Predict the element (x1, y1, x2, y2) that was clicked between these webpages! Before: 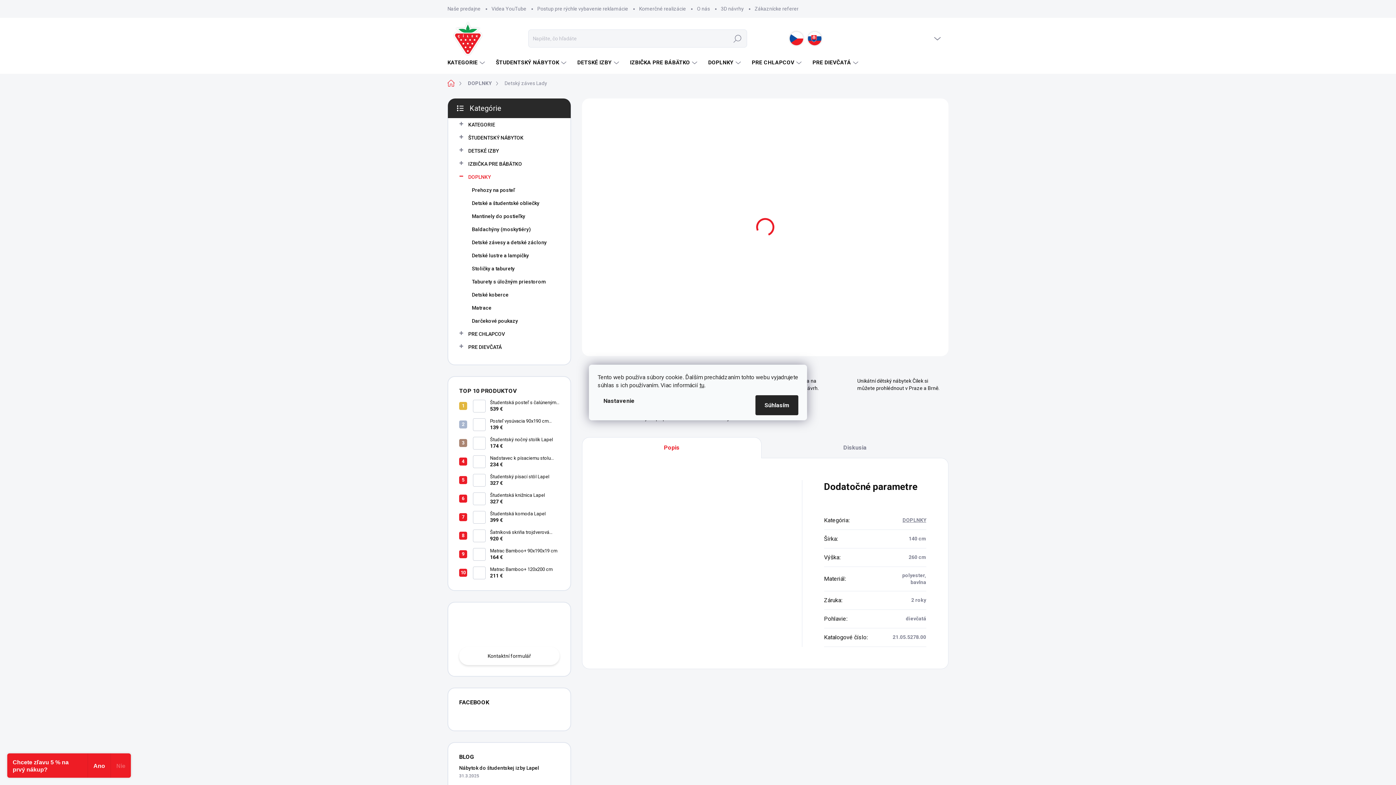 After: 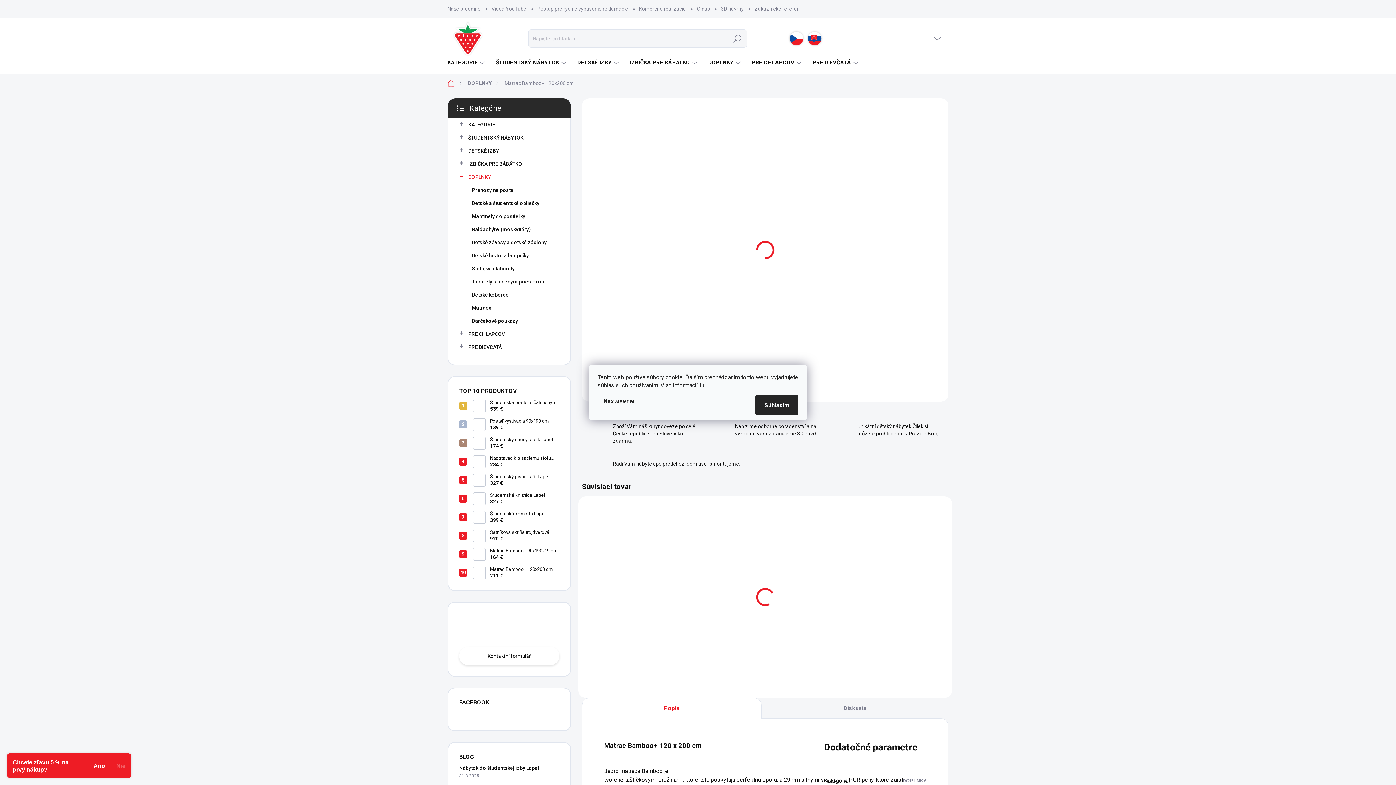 Action: label: Matrac Bamboo+ 120x200 cm
211 € bbox: (485, 566, 552, 579)